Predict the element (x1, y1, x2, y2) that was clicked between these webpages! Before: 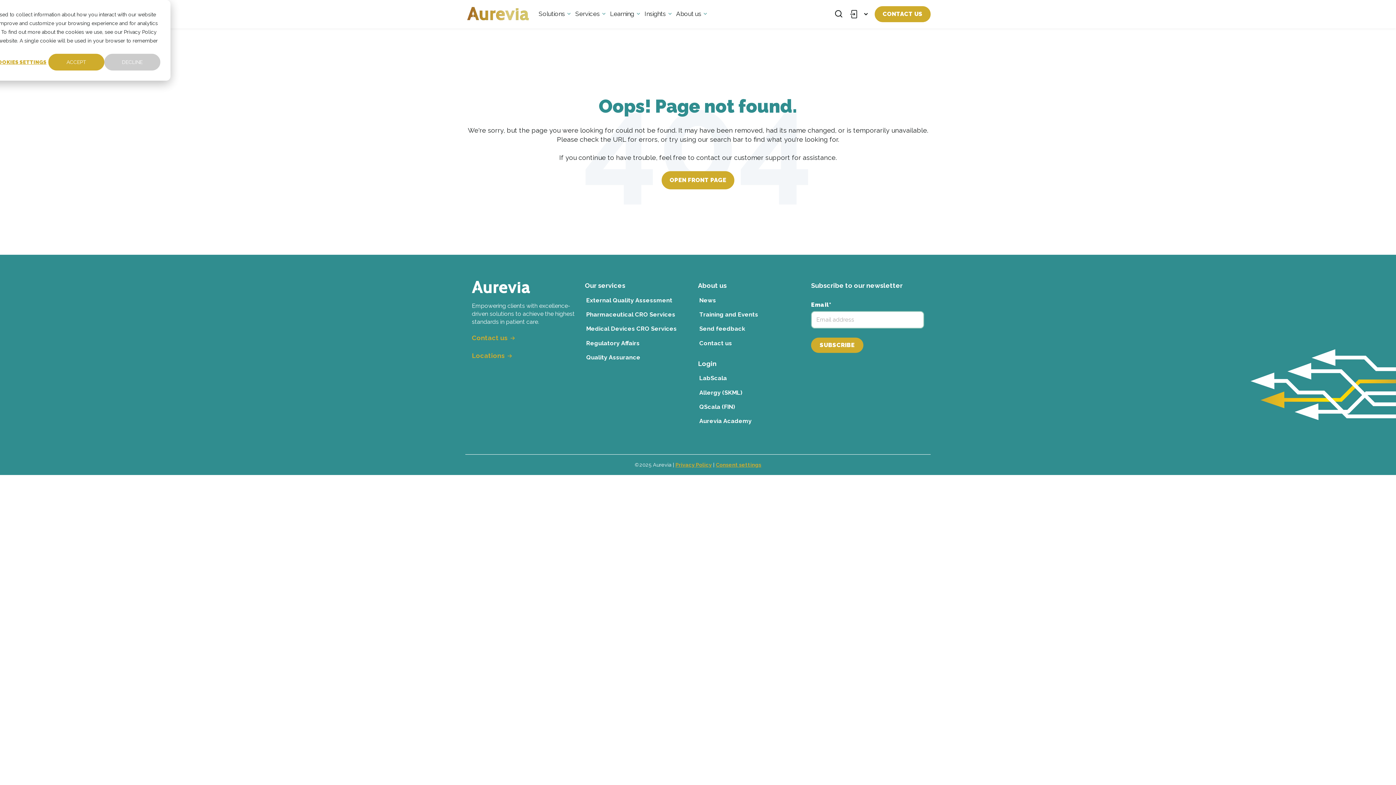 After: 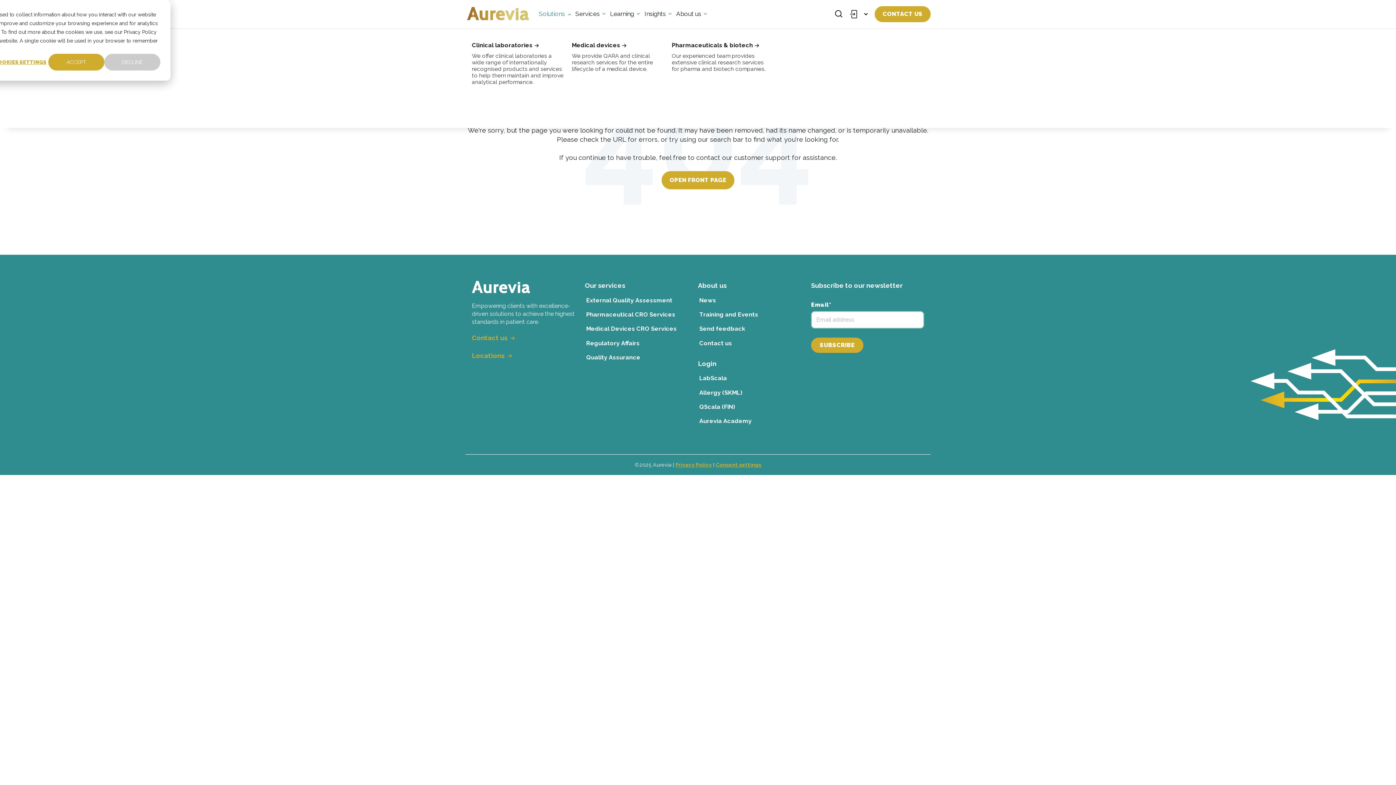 Action: label: Solutions bbox: (537, 6, 574, 21)